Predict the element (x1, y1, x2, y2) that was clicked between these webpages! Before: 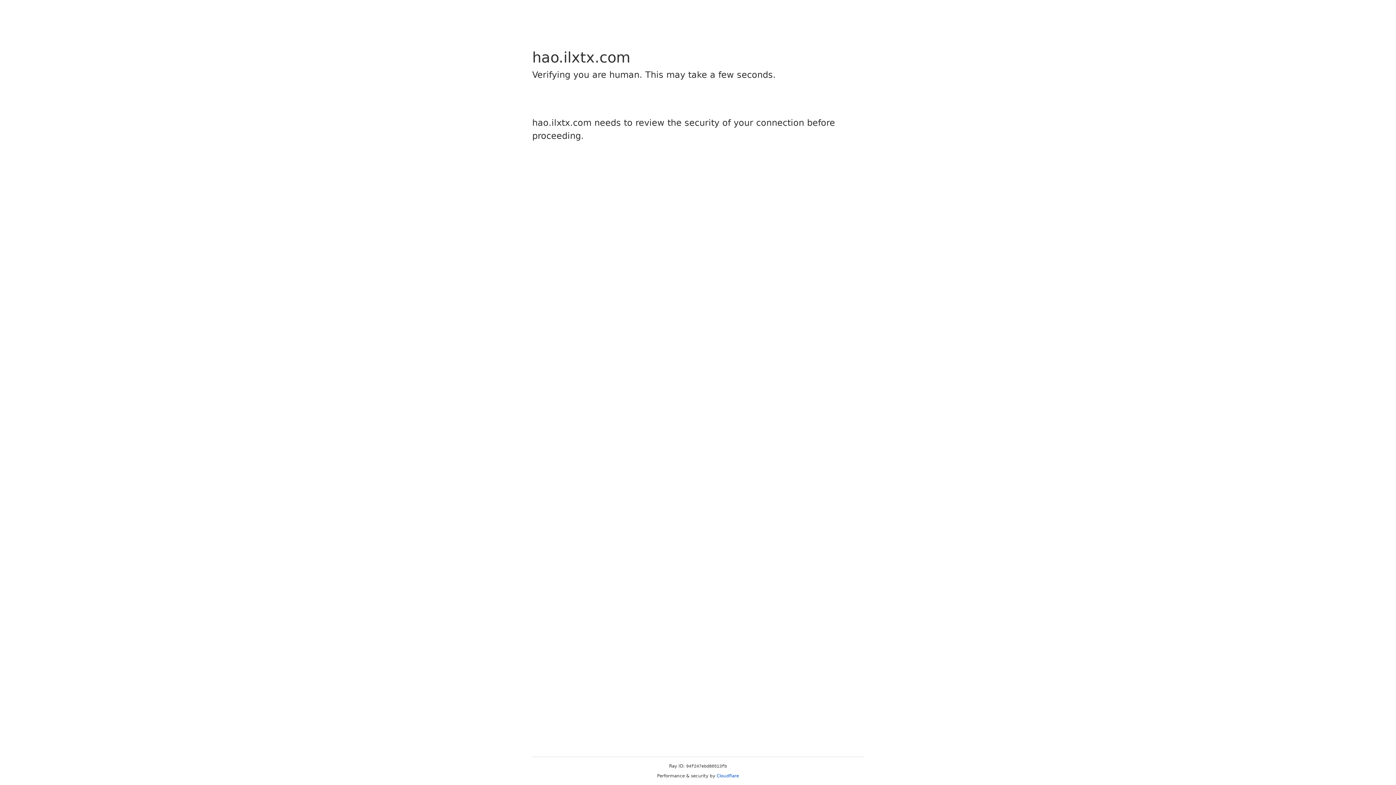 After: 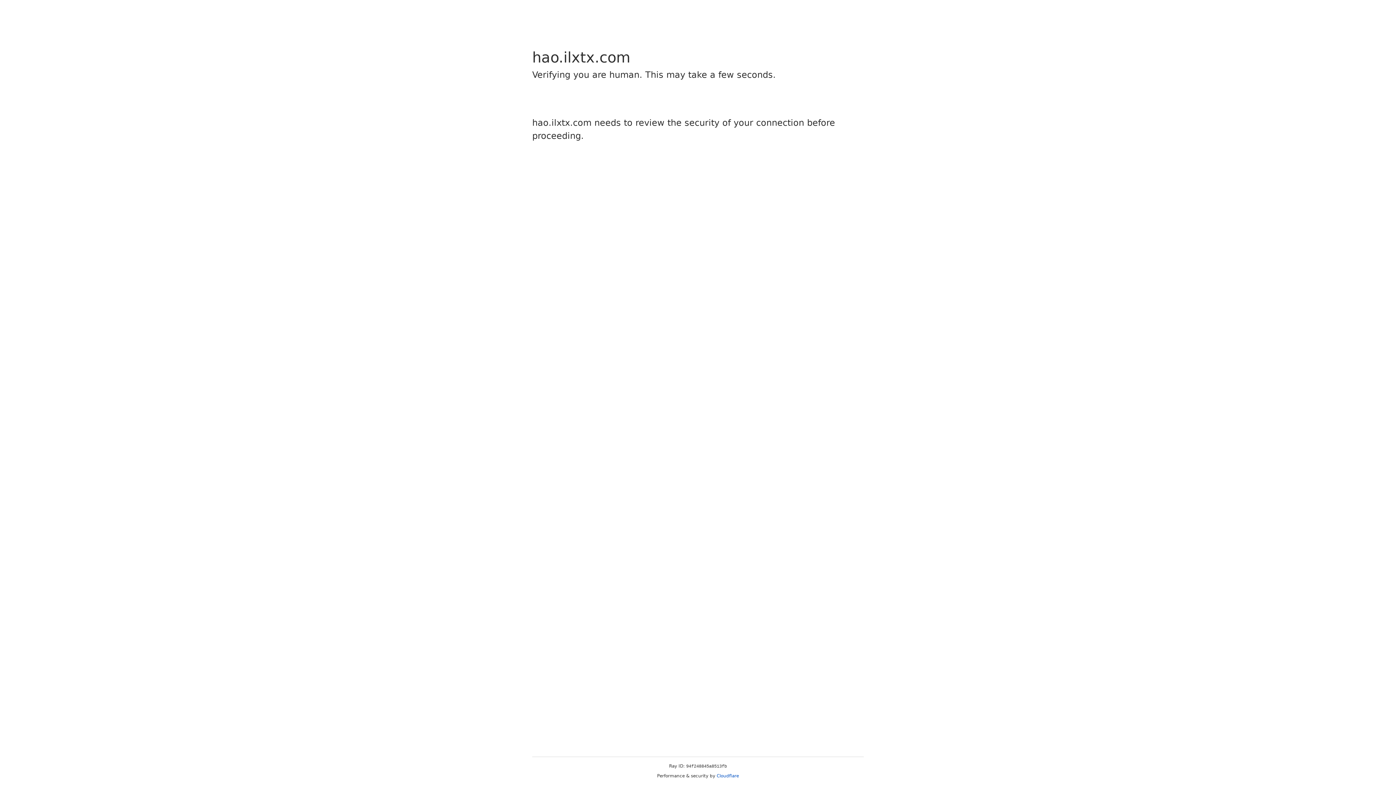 Action: label: Cloudflare bbox: (716, 773, 739, 778)